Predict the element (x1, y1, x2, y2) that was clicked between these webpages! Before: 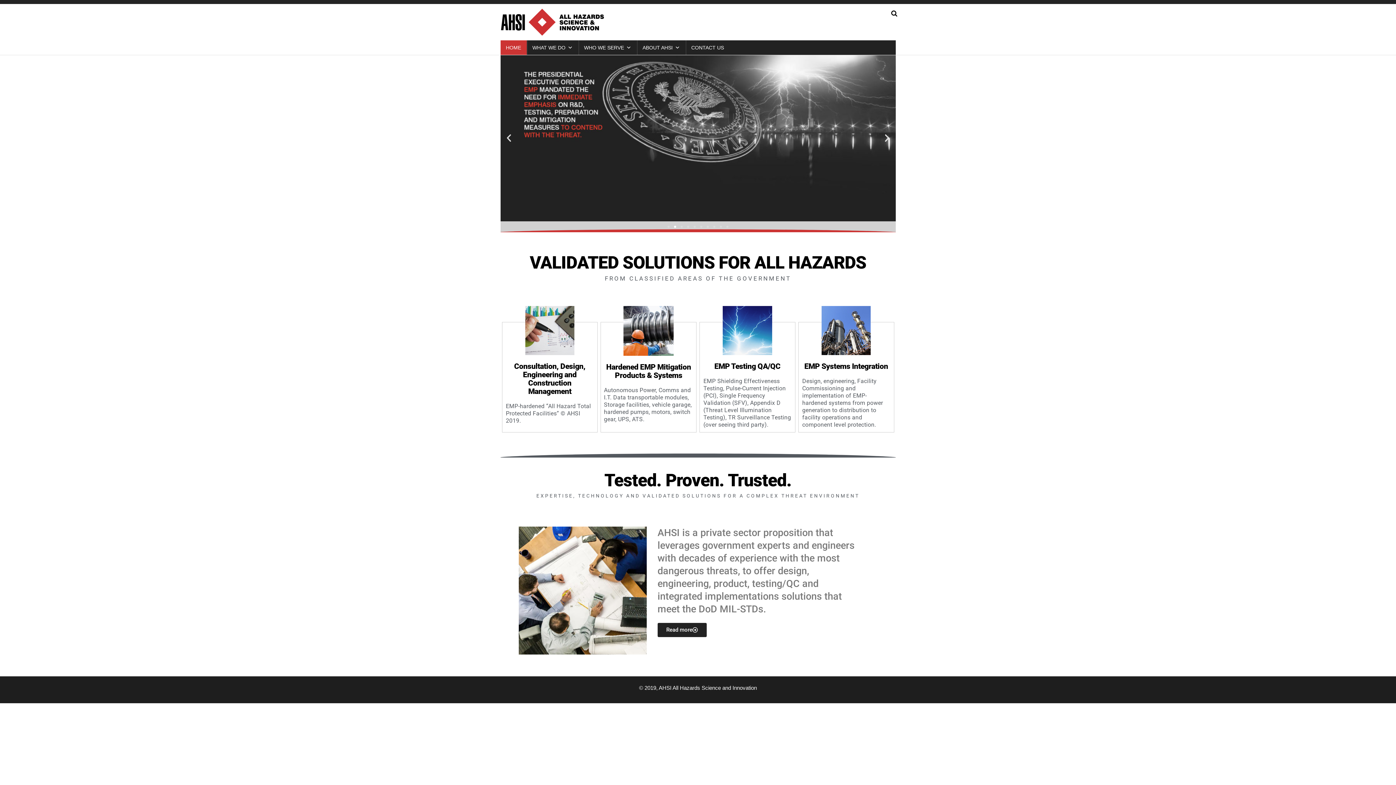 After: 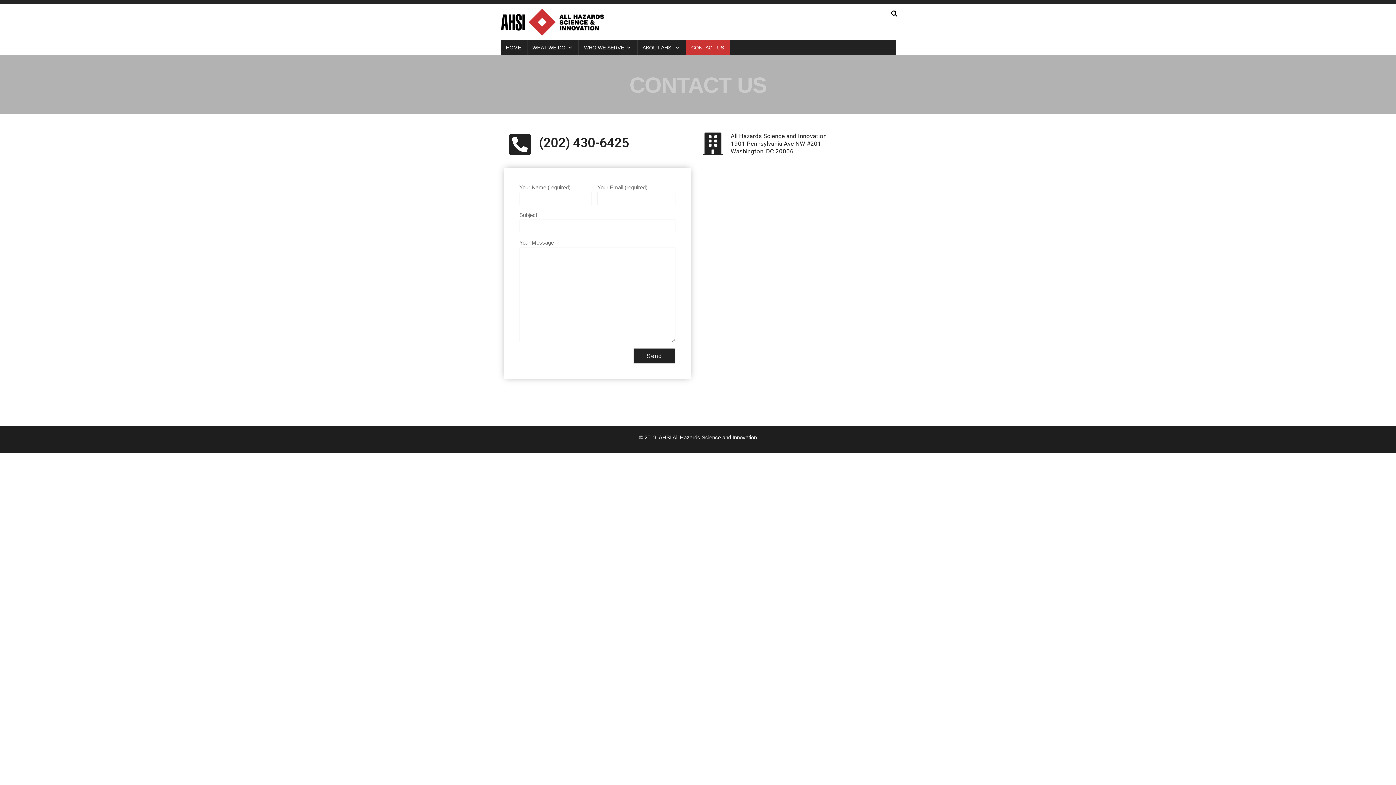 Action: label: CONTACT US bbox: (686, 40, 729, 54)